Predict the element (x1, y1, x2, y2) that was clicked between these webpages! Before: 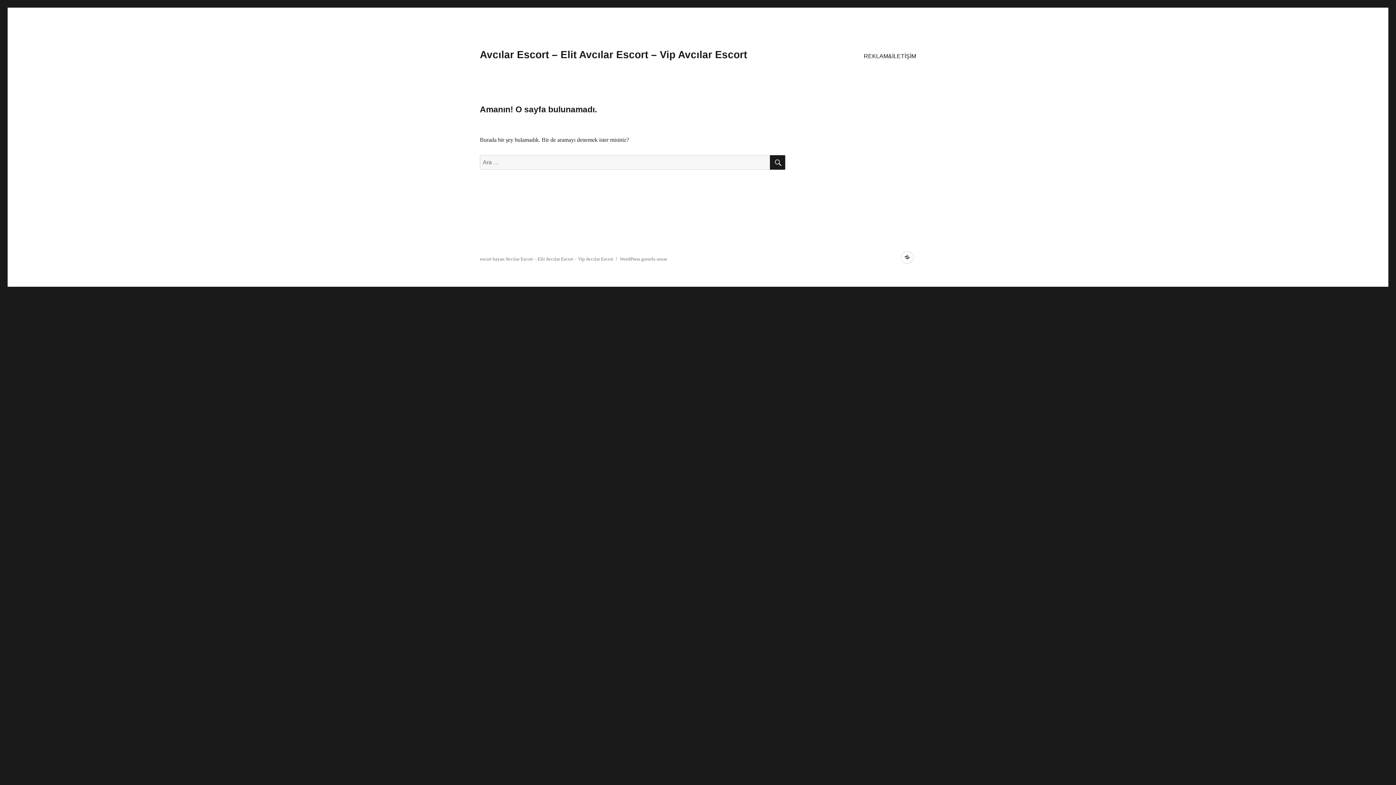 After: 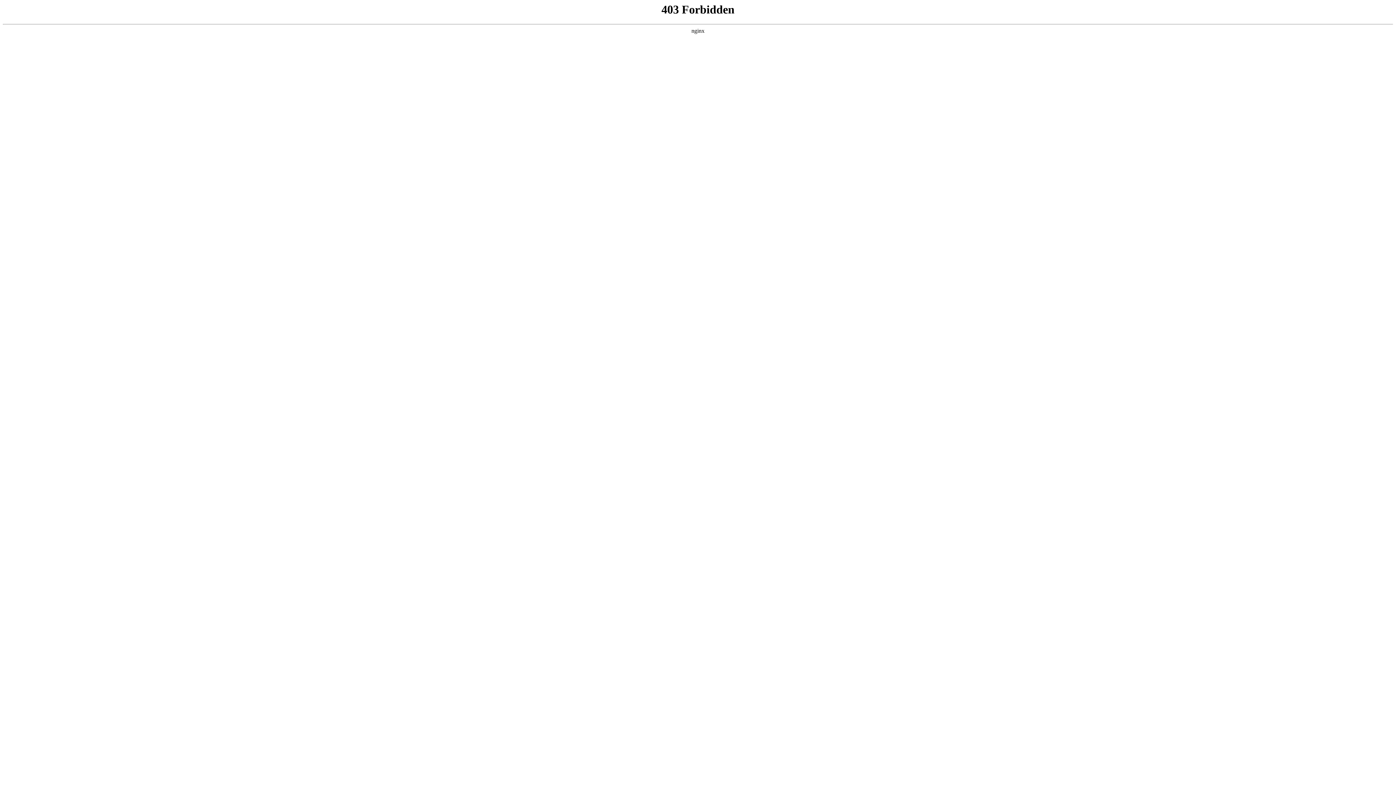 Action: label: WordPress gururla sunar bbox: (620, 256, 667, 261)